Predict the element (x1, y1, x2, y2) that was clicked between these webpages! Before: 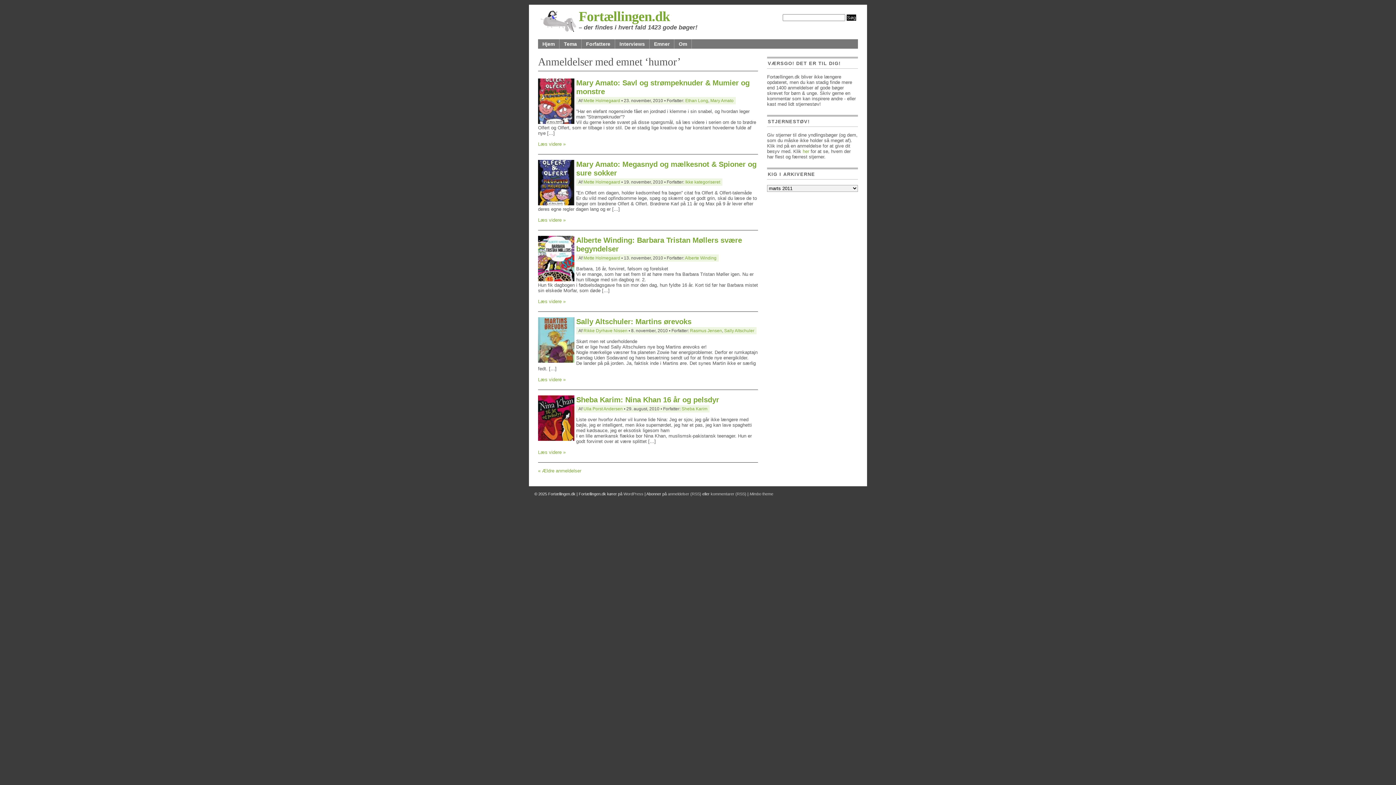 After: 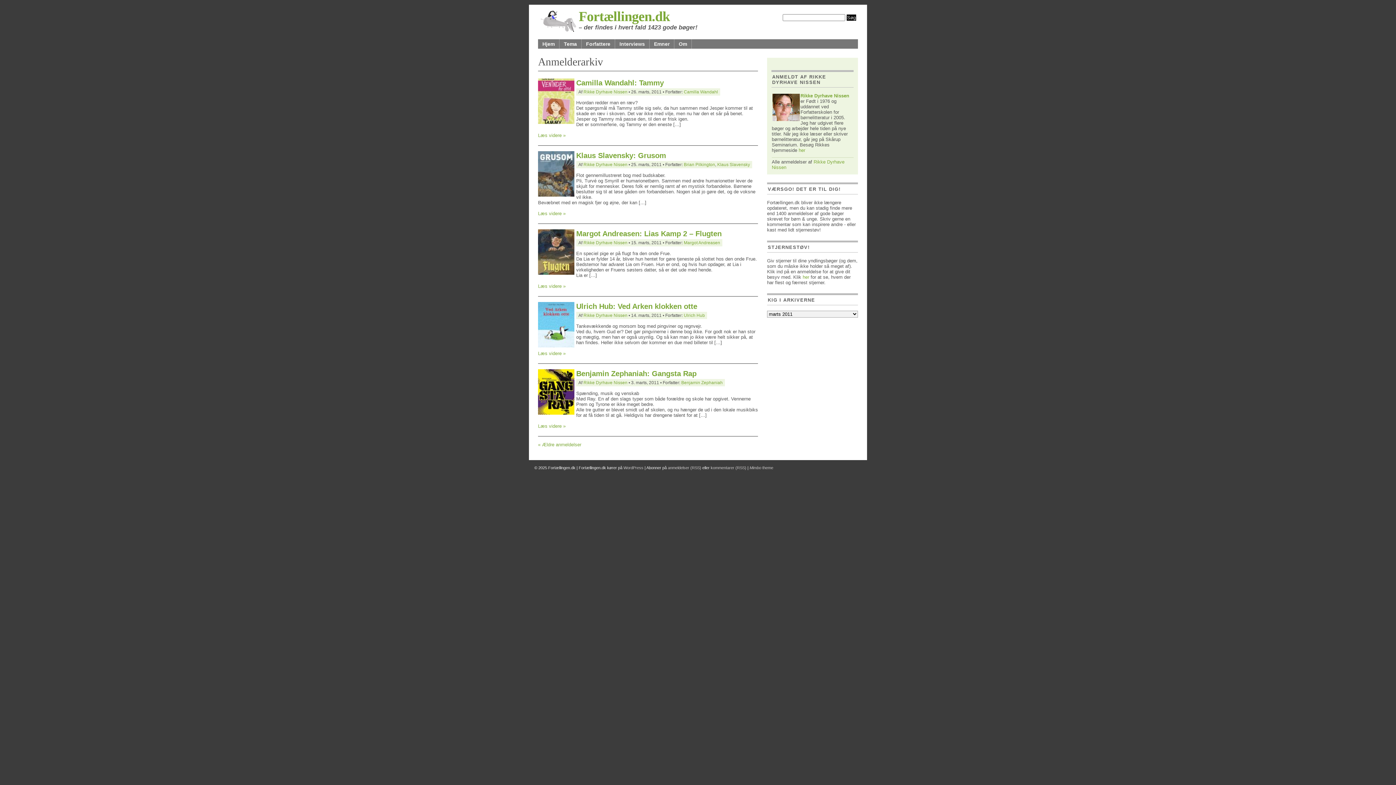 Action: label: Rikke Dyrhave Nissen bbox: (583, 328, 627, 333)